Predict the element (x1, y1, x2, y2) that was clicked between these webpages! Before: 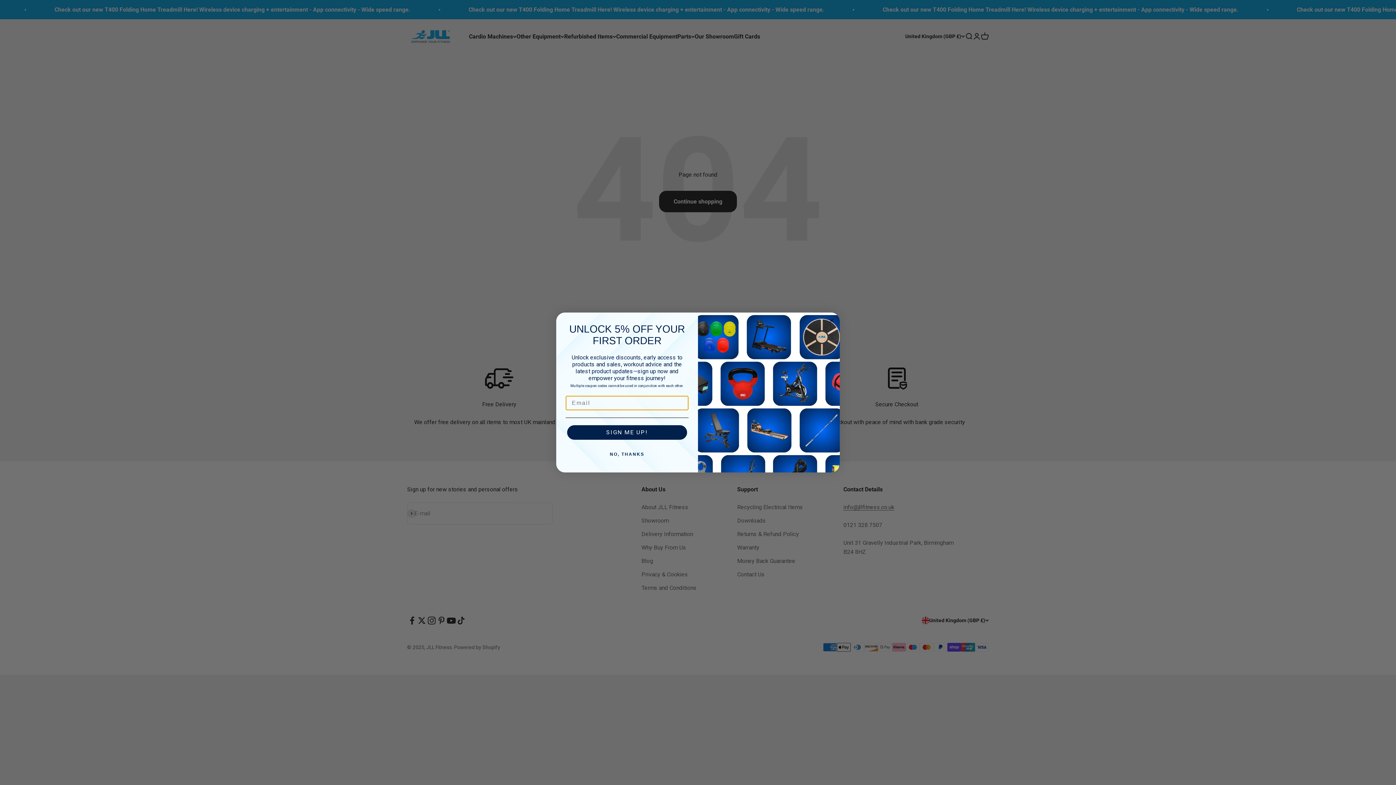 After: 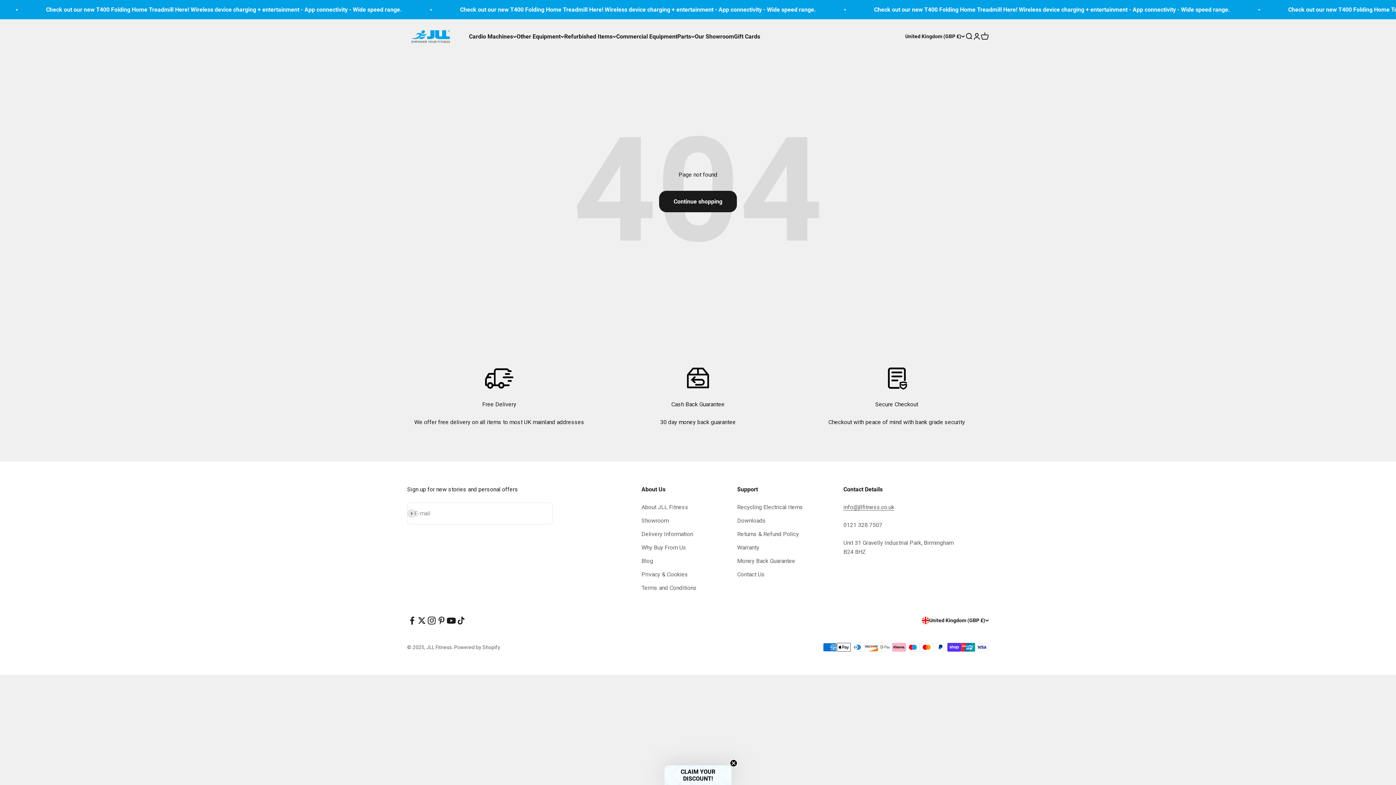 Action: label: Close dialog bbox: (827, 332, 836, 341)